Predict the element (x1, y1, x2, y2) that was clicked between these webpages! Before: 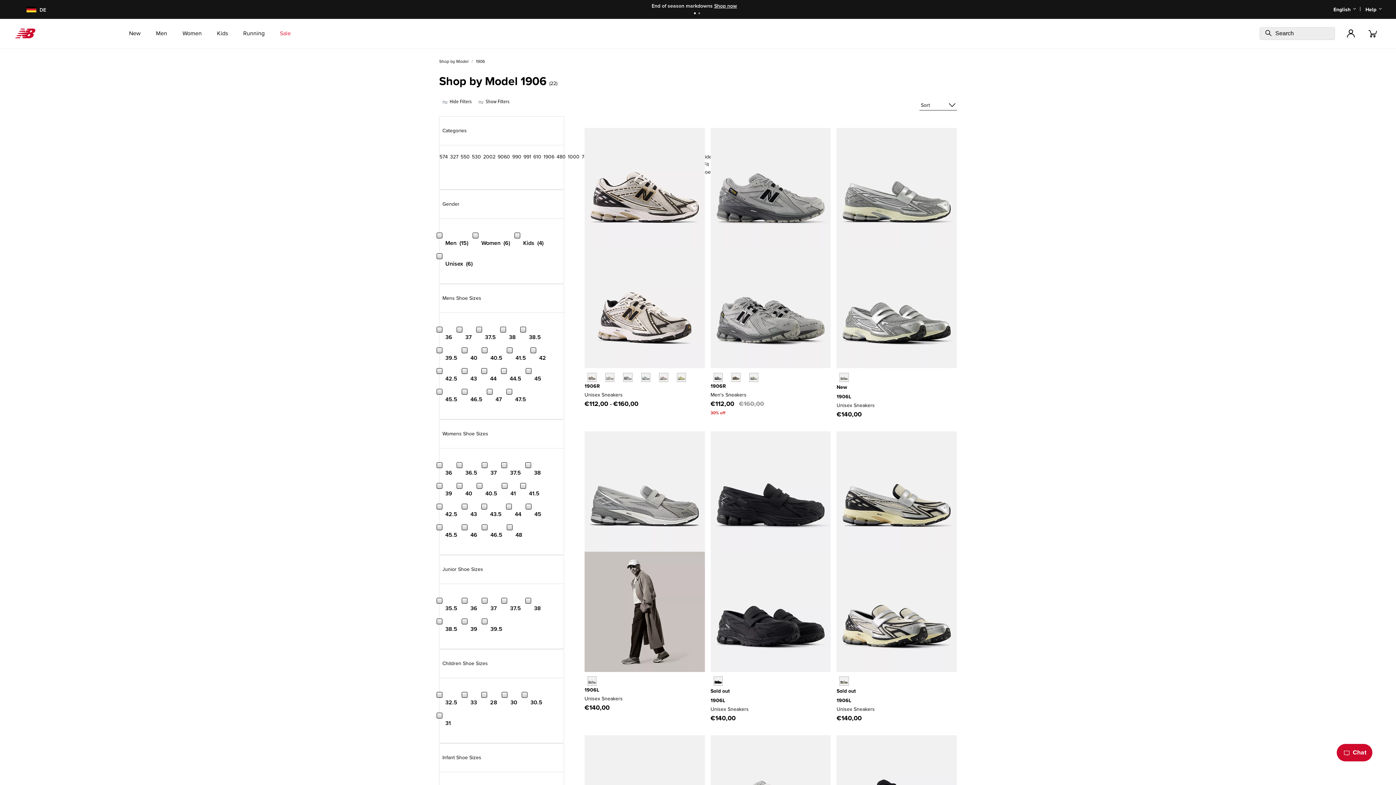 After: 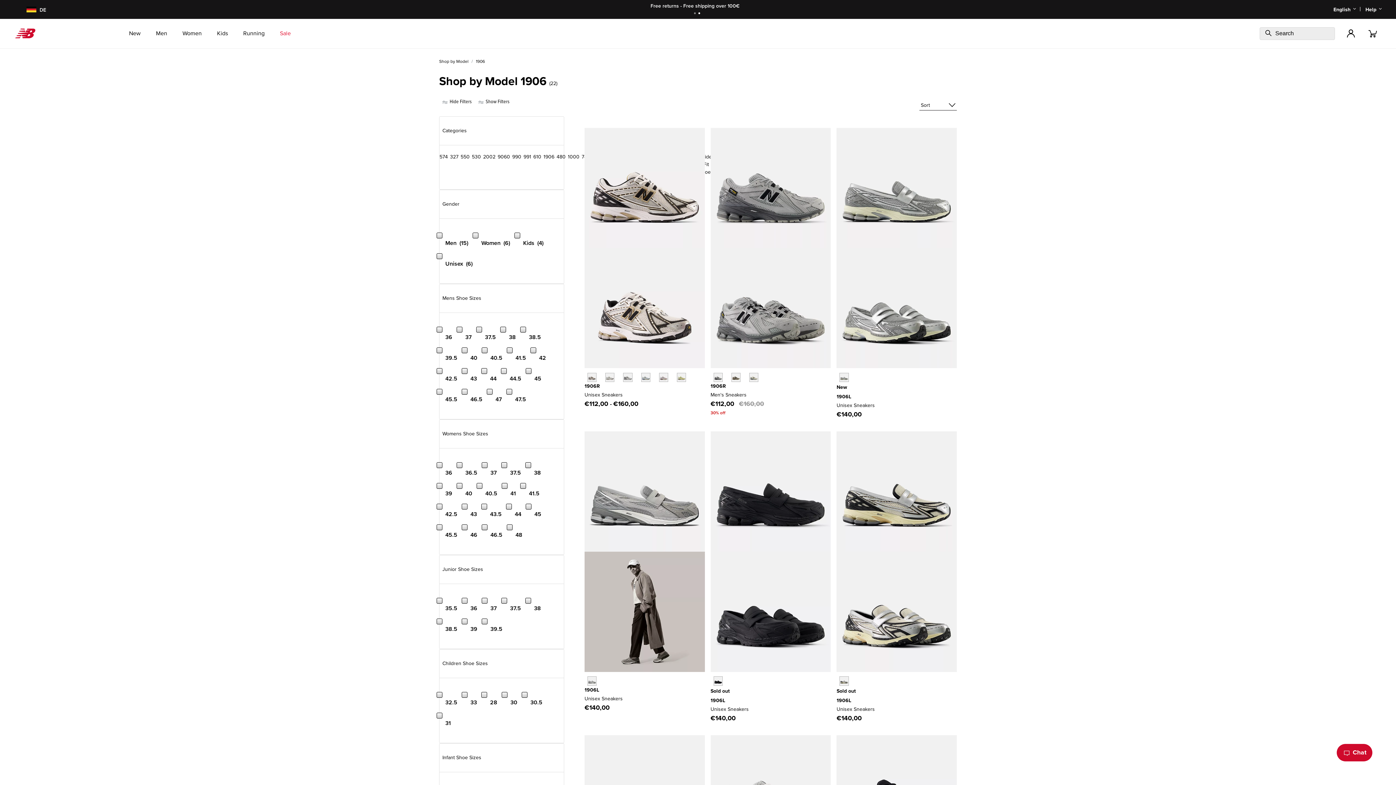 Action: bbox: (523, 479, 545, 500) label: 41.5
Refine by Womens Shoe Sizes: 41.5 12 items